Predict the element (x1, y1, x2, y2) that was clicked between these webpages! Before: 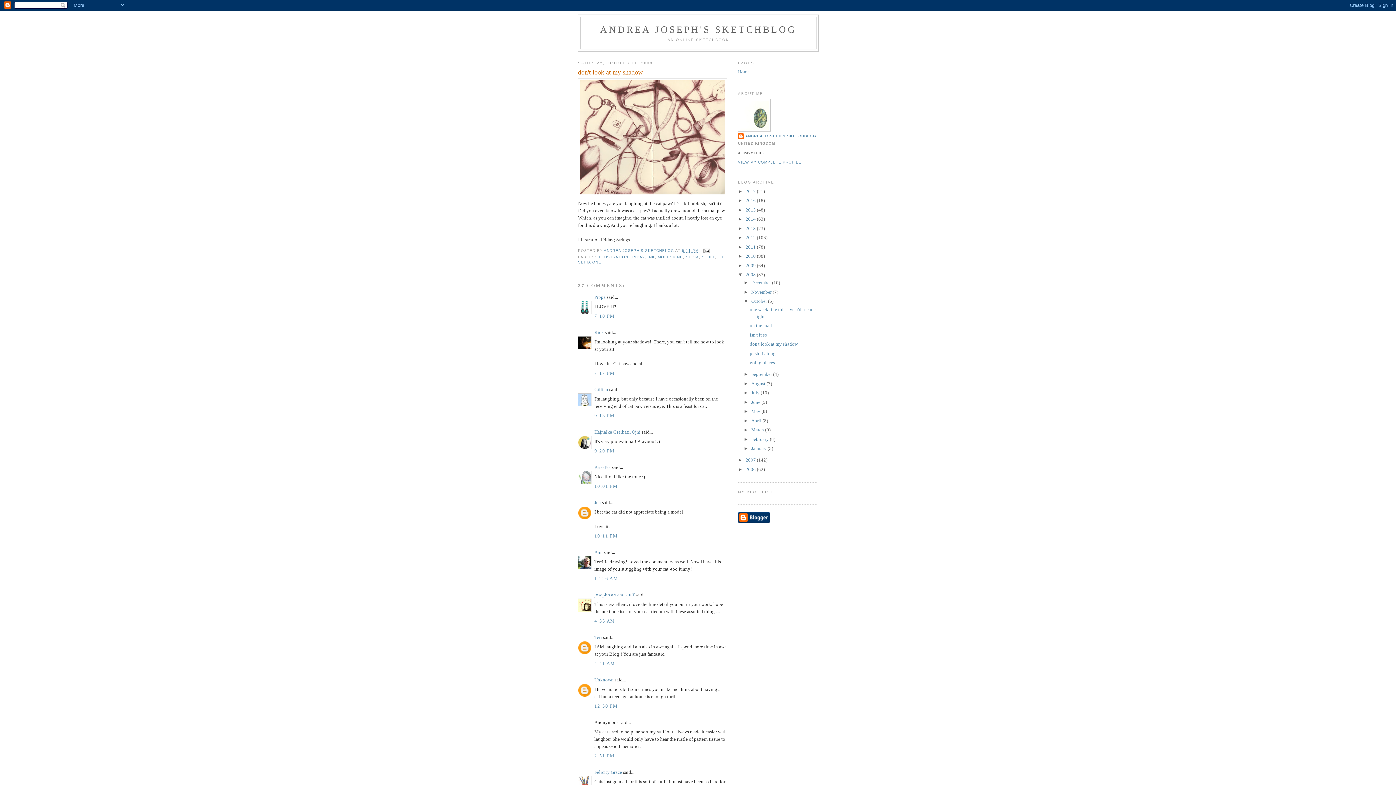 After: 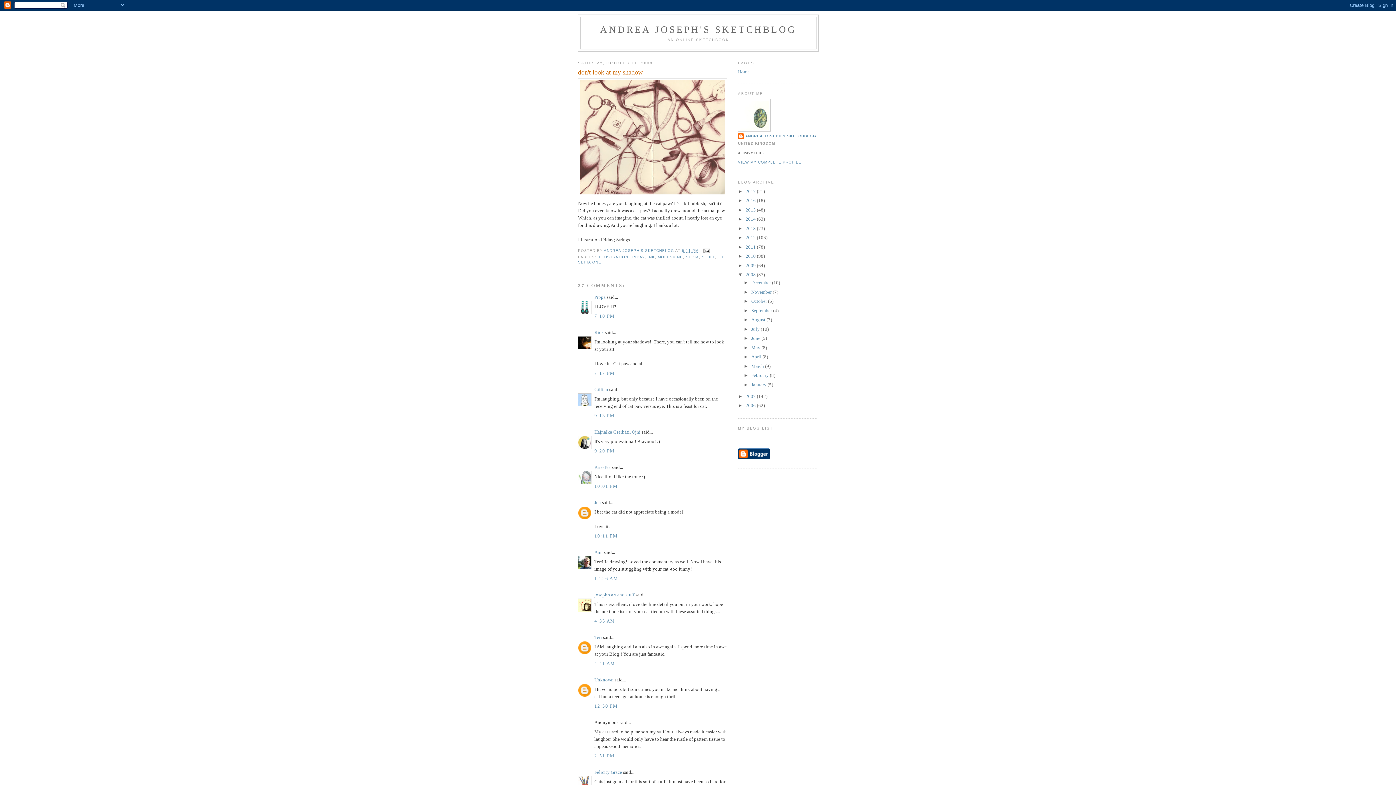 Action: label: ▼   bbox: (743, 298, 751, 304)